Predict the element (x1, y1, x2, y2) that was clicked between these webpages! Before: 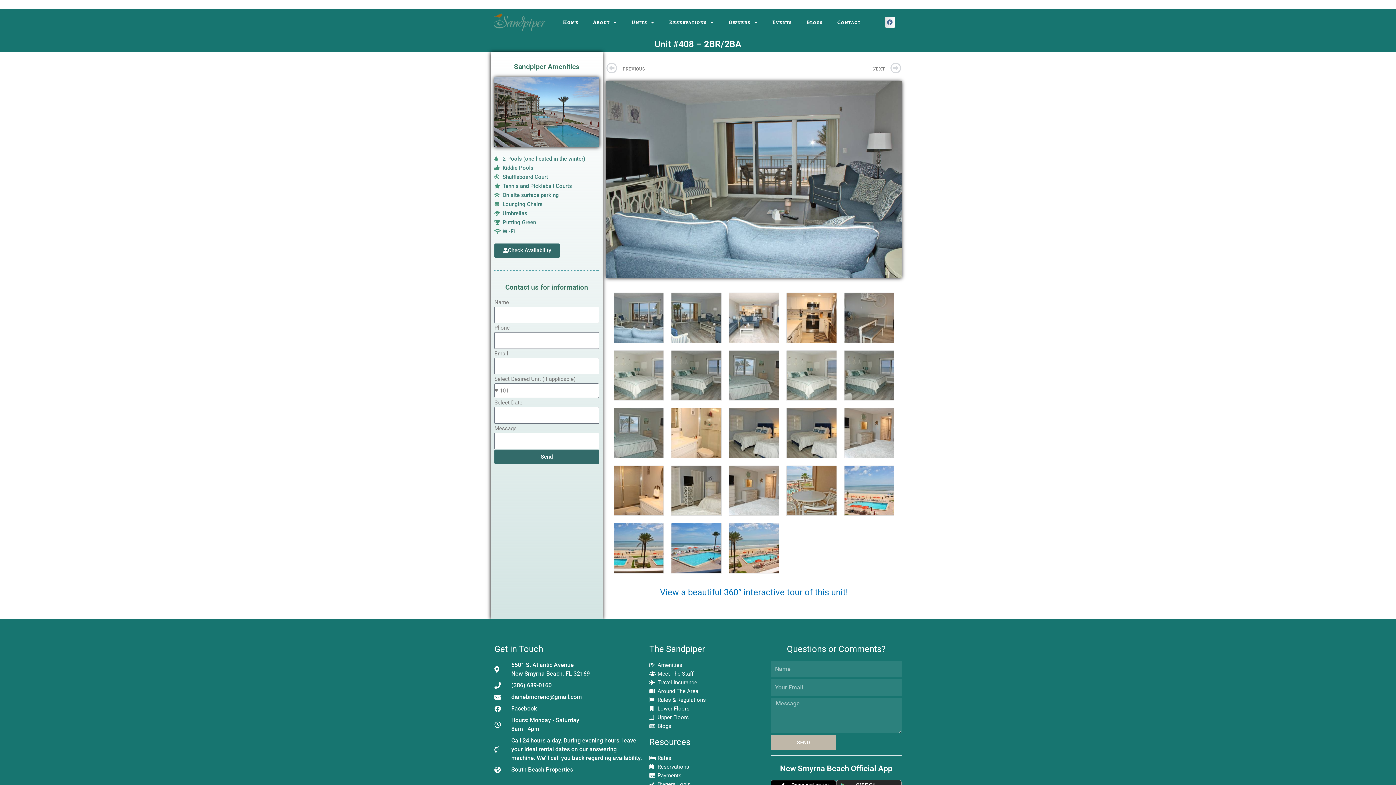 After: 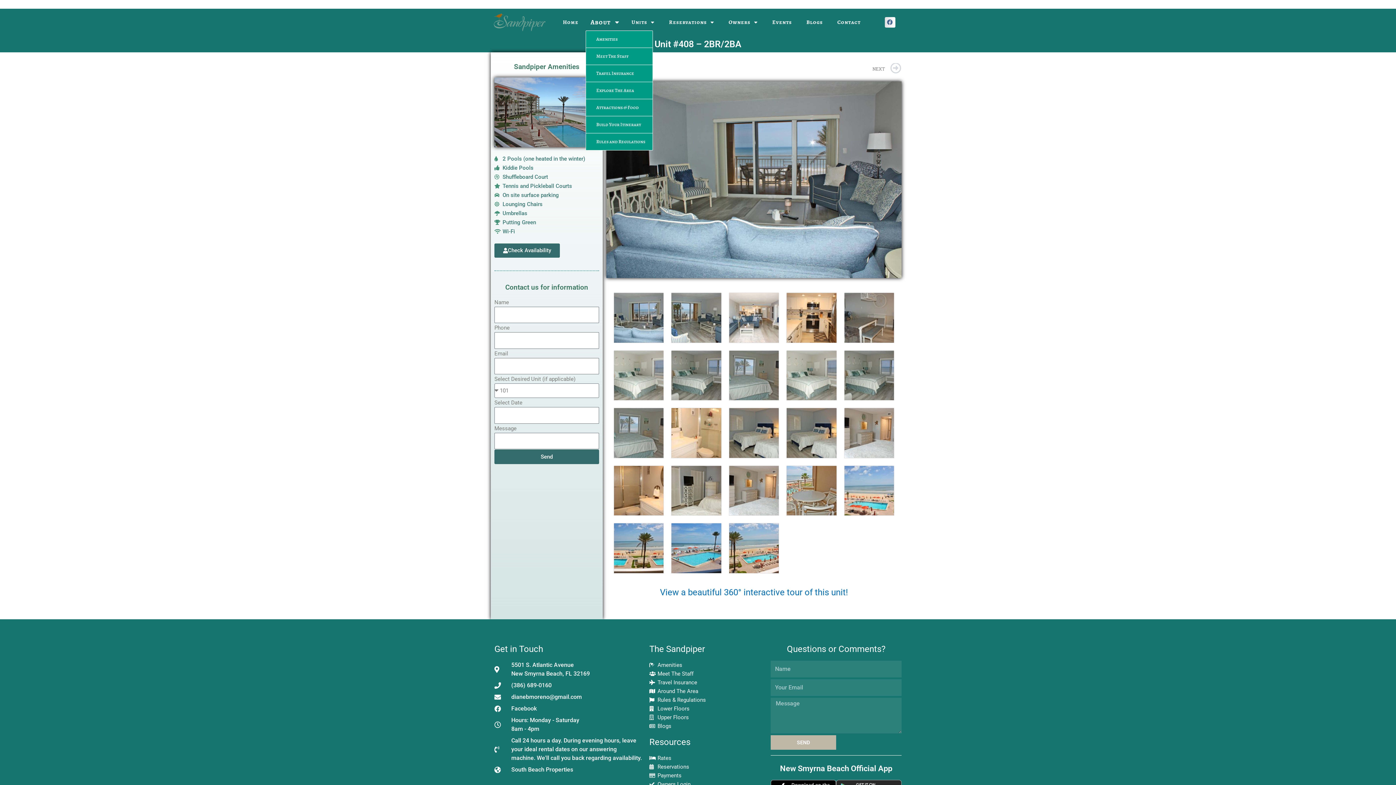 Action: label: About bbox: (585, 13, 624, 30)